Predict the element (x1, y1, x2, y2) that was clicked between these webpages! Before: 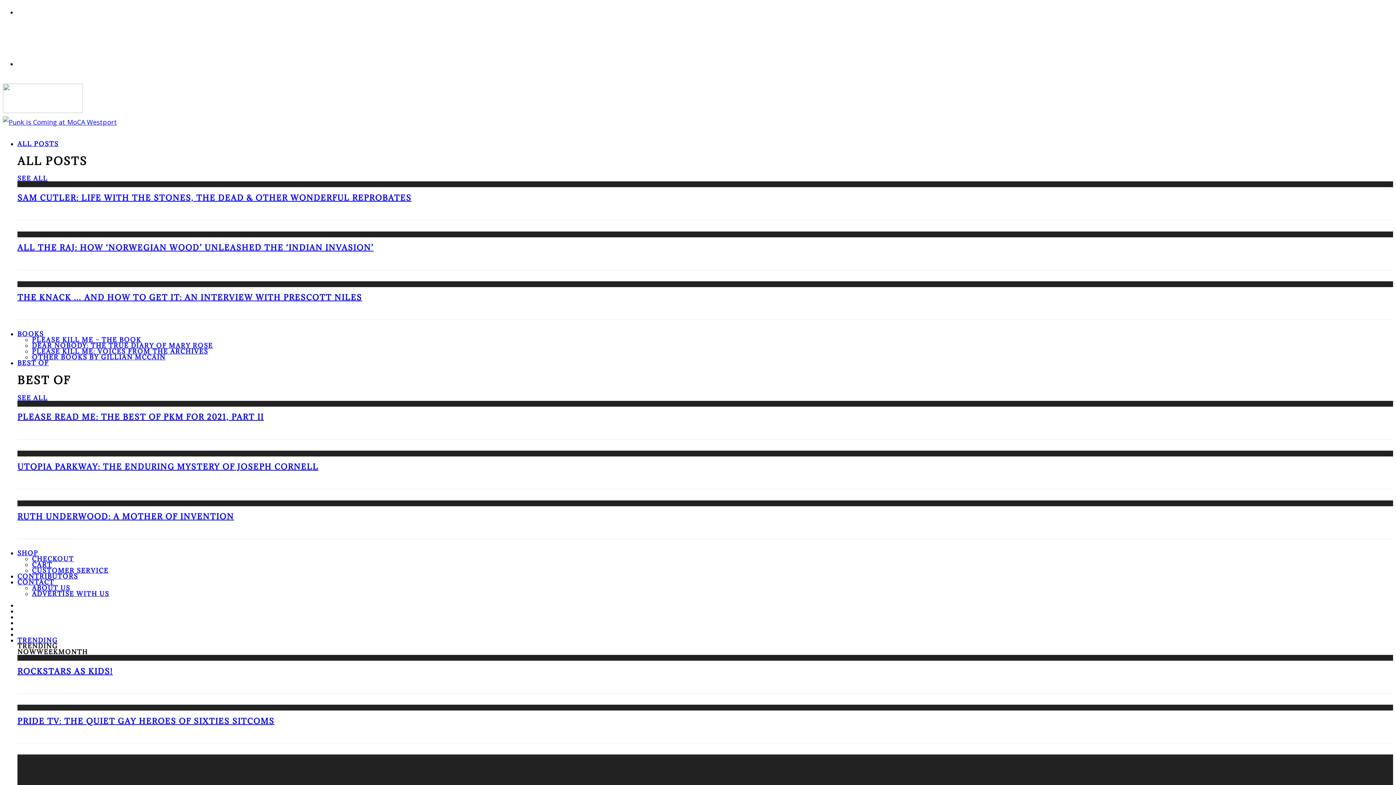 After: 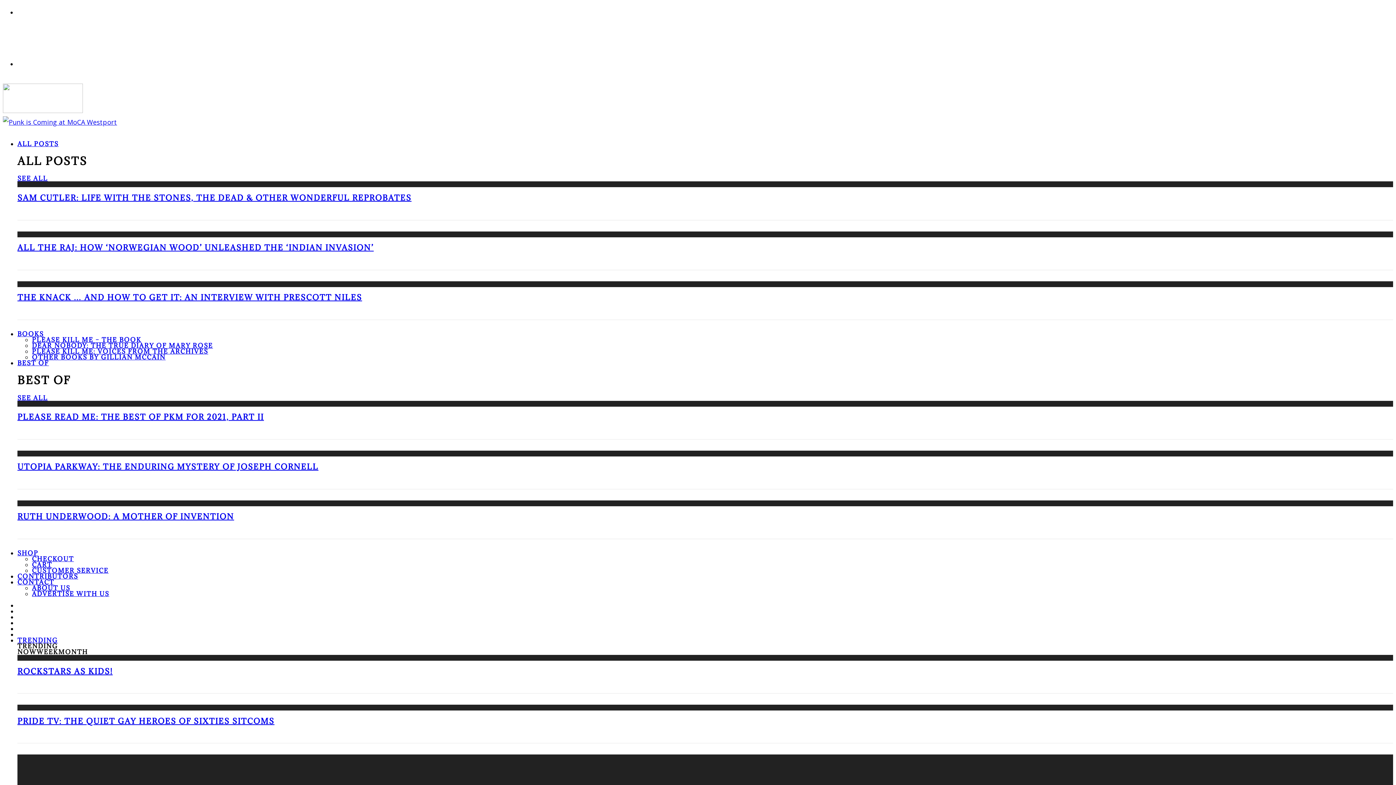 Action: bbox: (17, 193, 411, 202) label: SAM CUTLER: LIFE WITH THE STONES, THE DEAD & OTHER WONDERFUL REPROBATES